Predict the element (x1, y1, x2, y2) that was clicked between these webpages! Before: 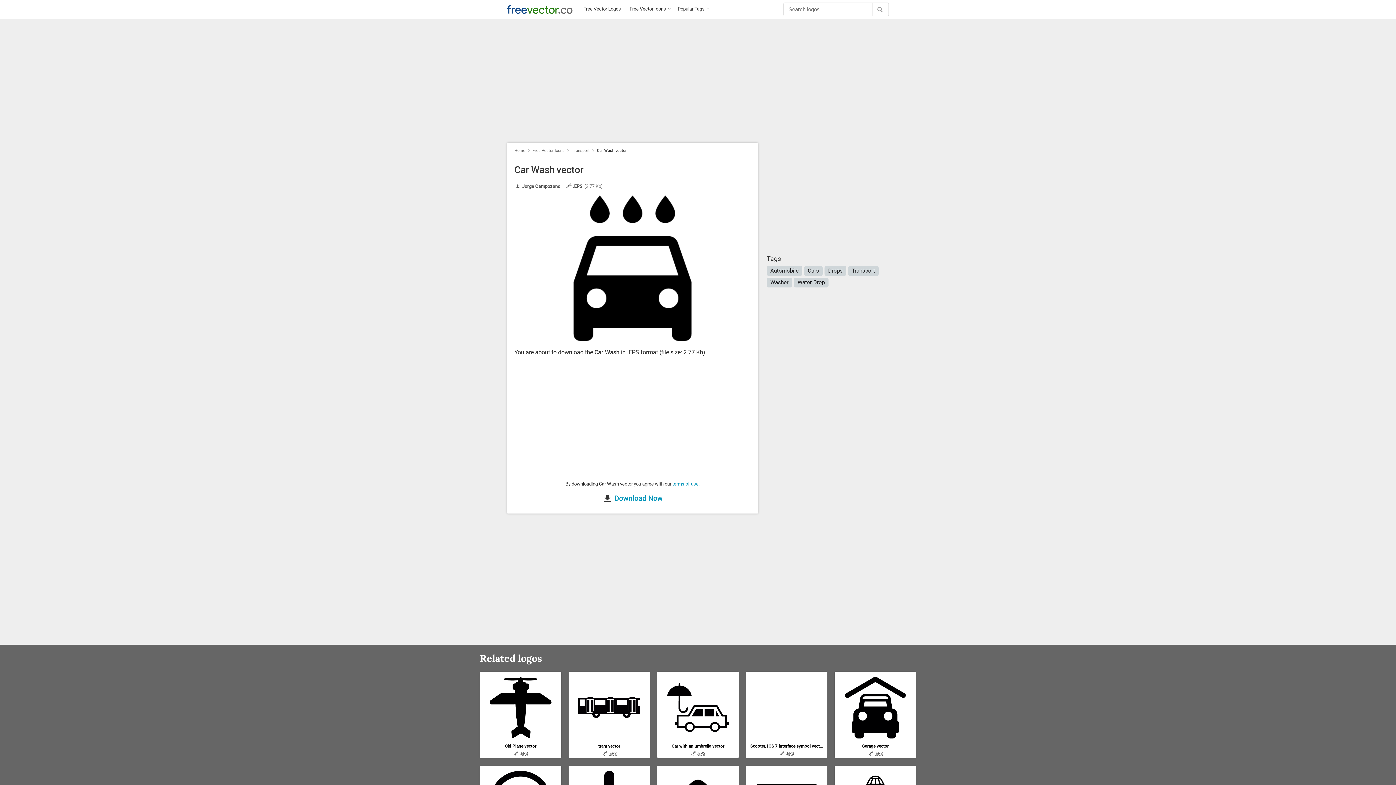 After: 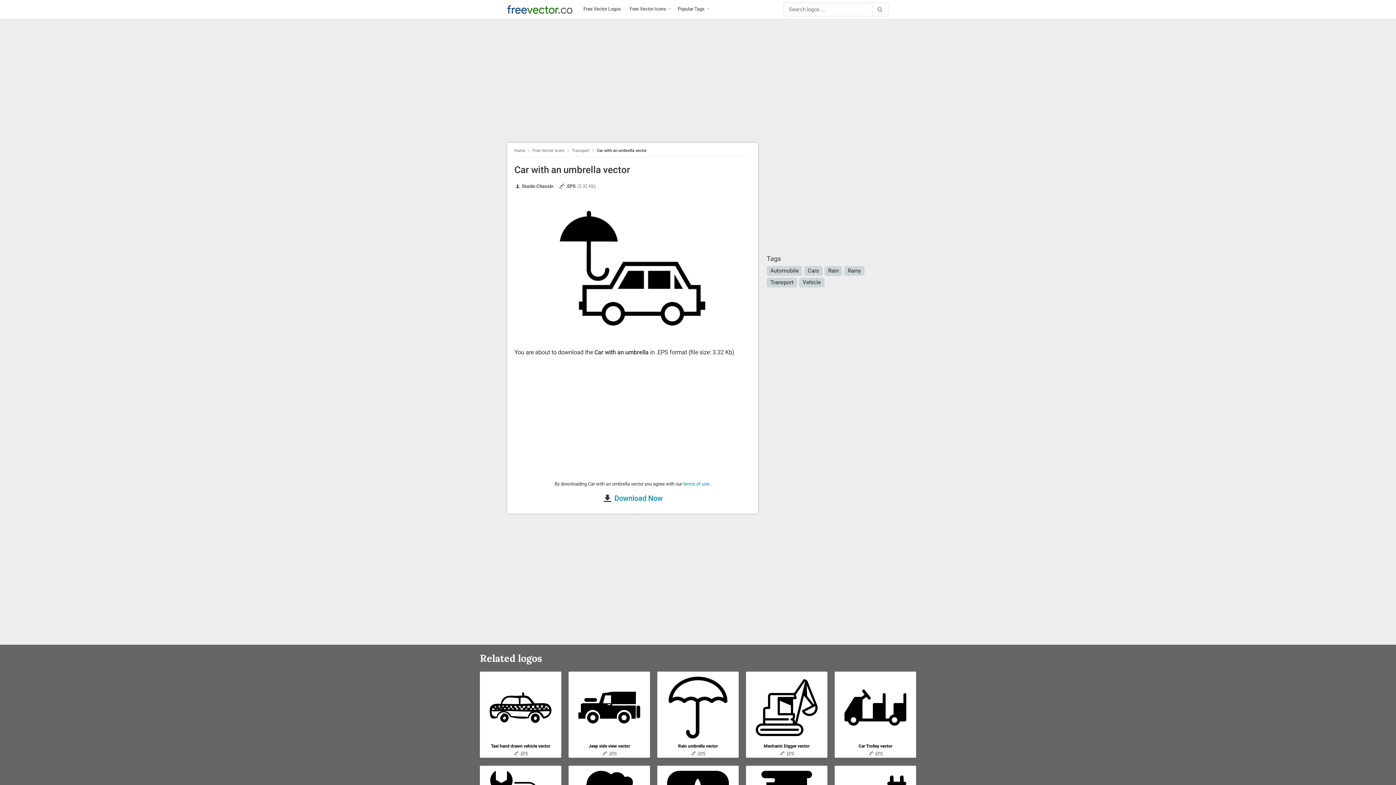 Action: bbox: (667, 704, 729, 710)